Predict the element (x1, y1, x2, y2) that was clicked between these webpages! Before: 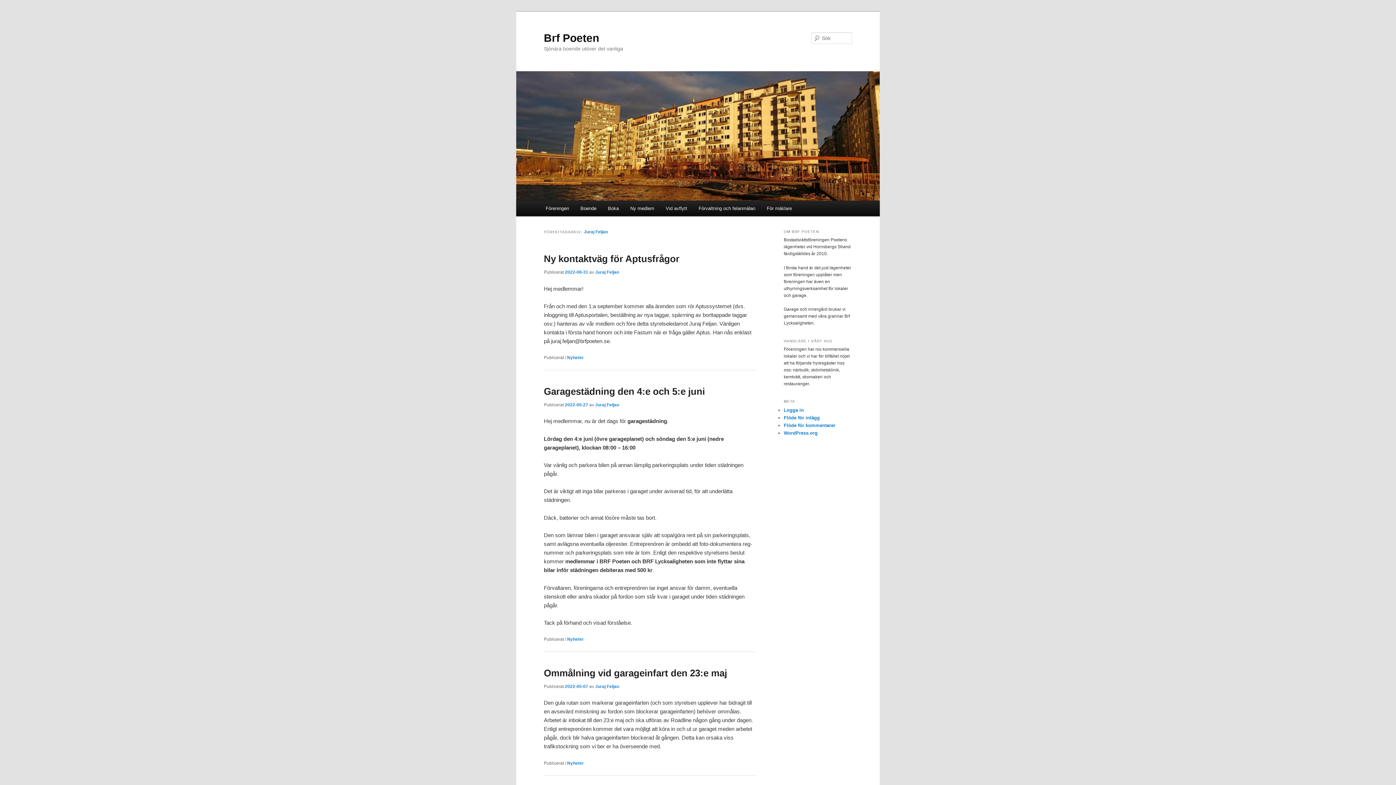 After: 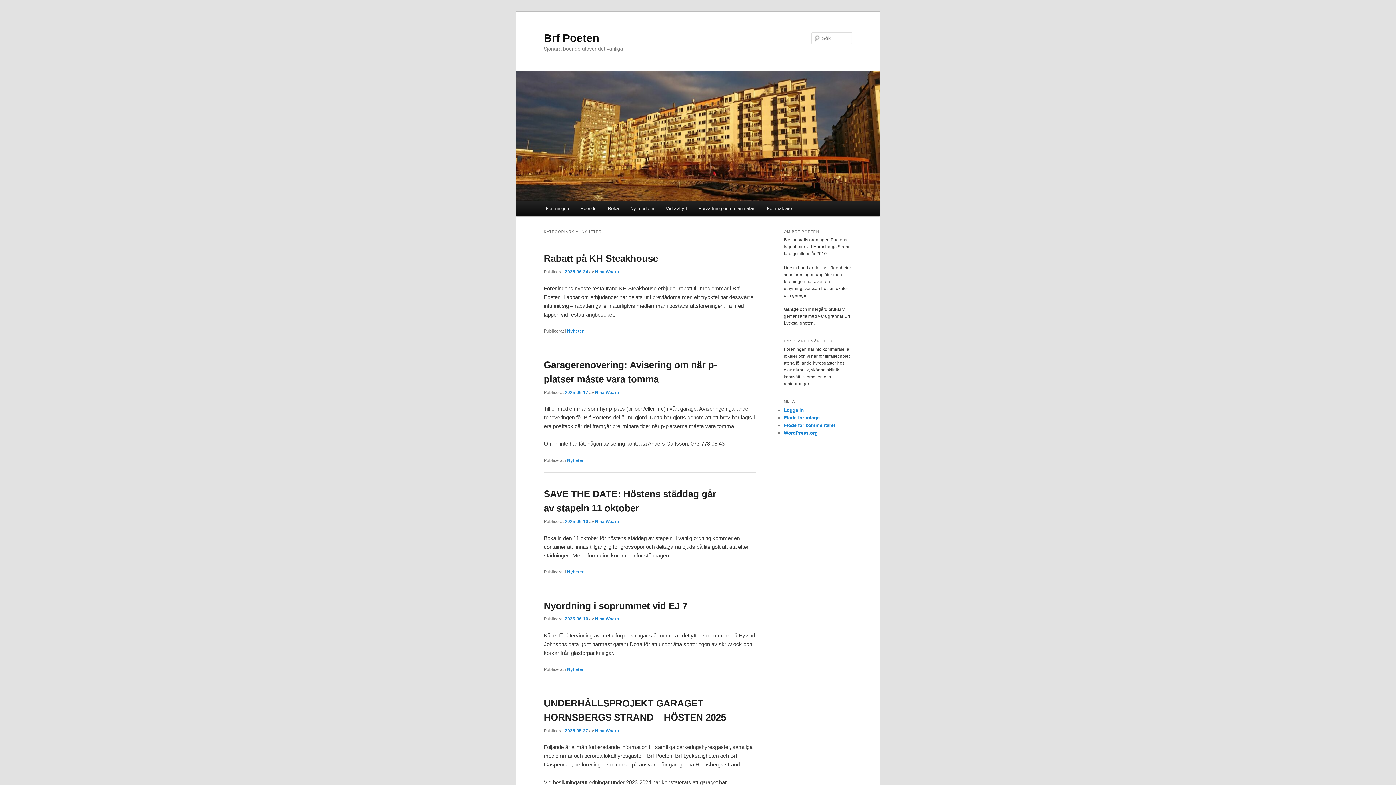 Action: bbox: (567, 355, 584, 360) label: Nyheter